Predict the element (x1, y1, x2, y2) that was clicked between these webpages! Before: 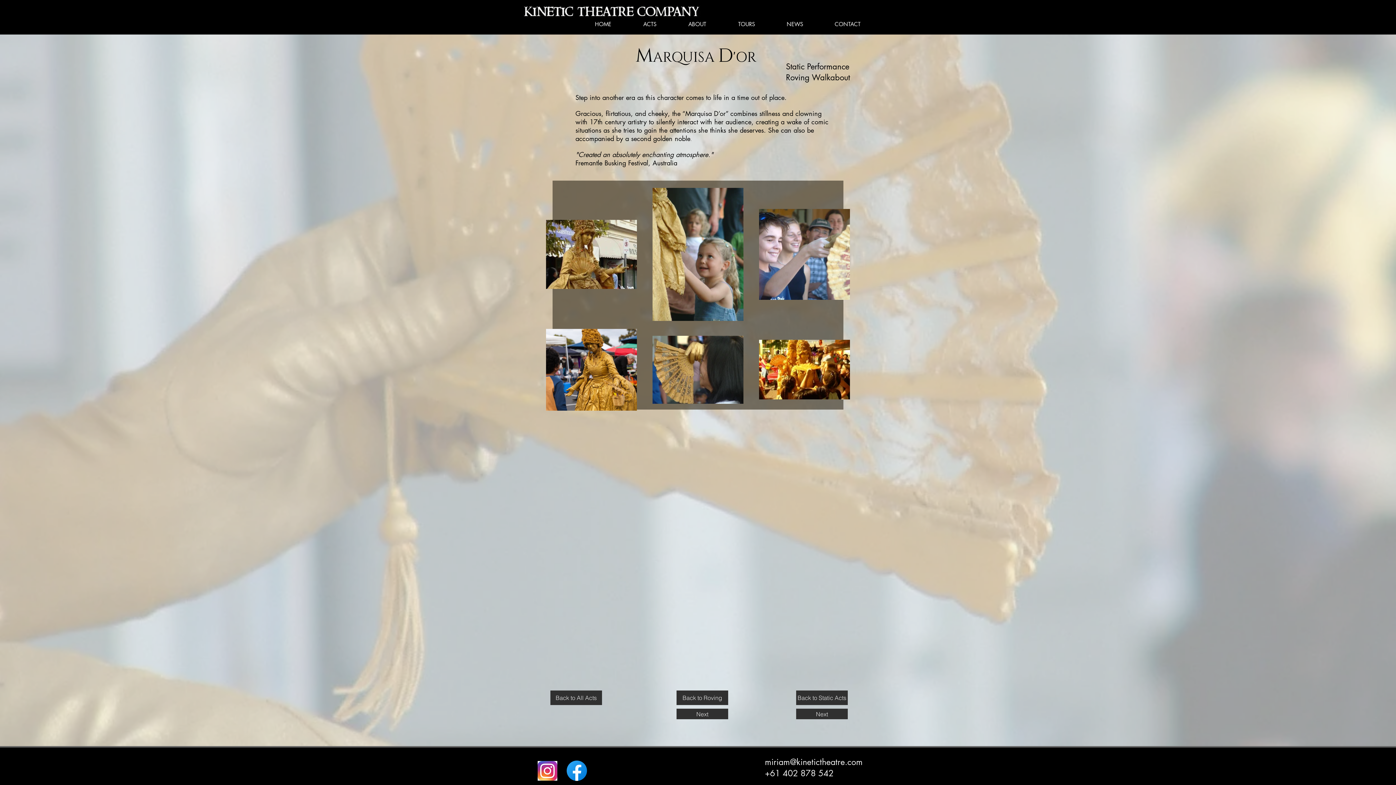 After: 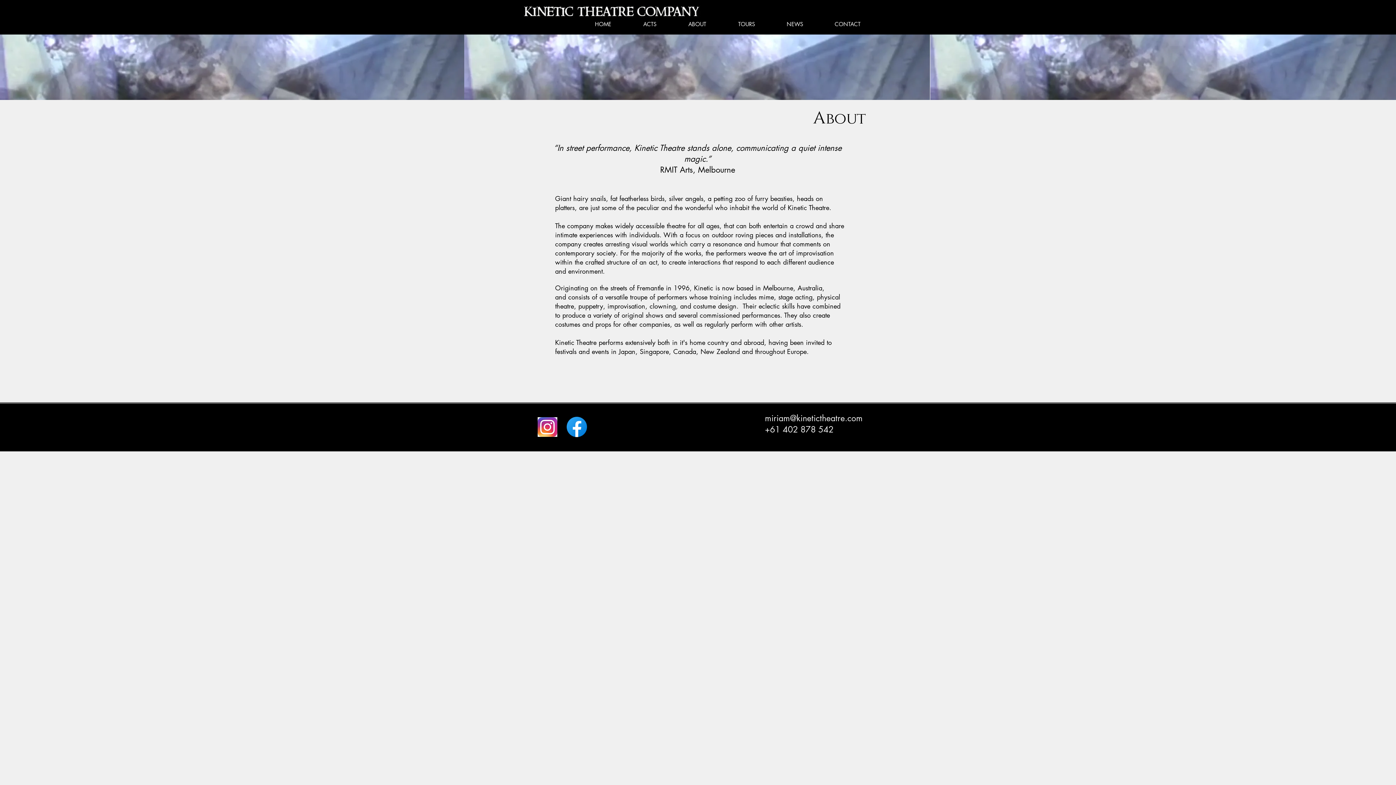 Action: bbox: (672, 14, 722, 34) label: ABOUT